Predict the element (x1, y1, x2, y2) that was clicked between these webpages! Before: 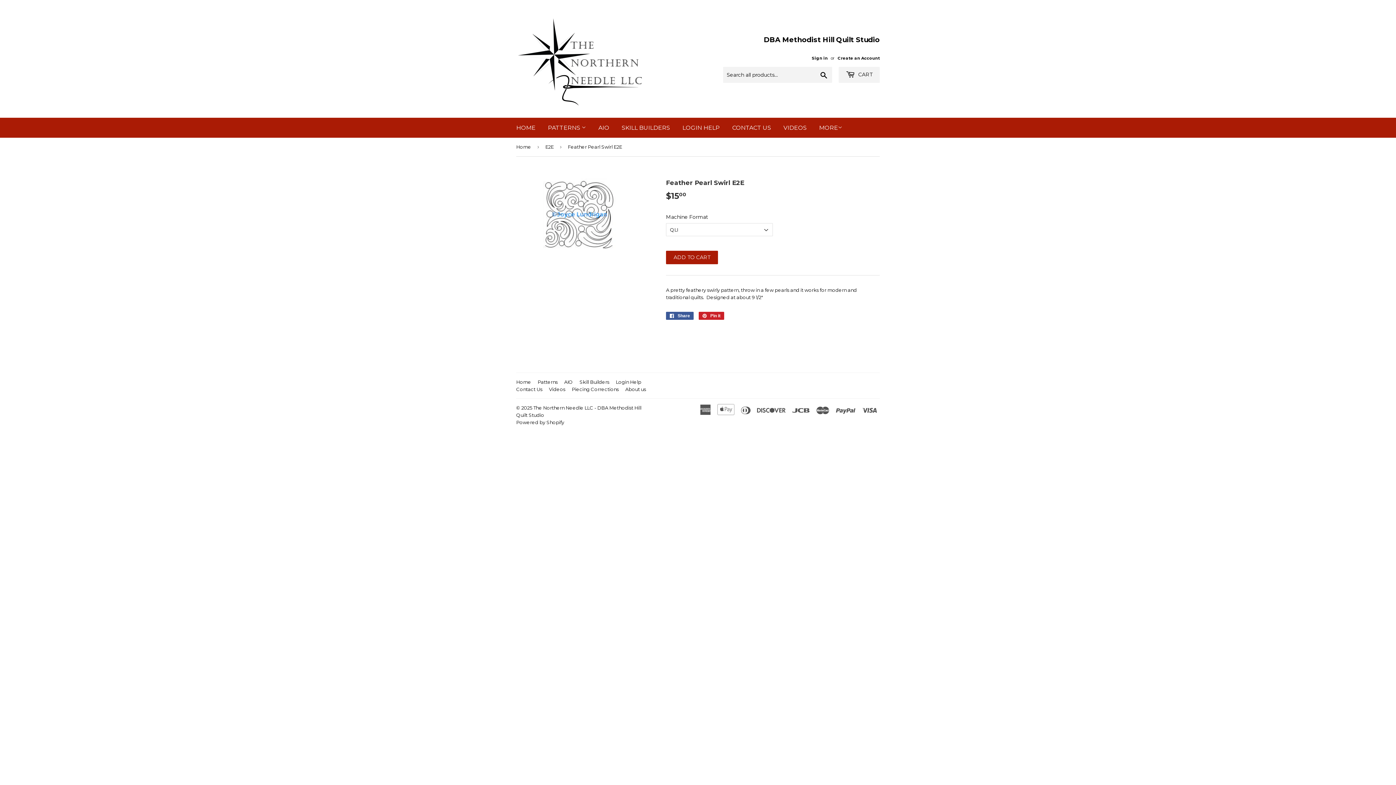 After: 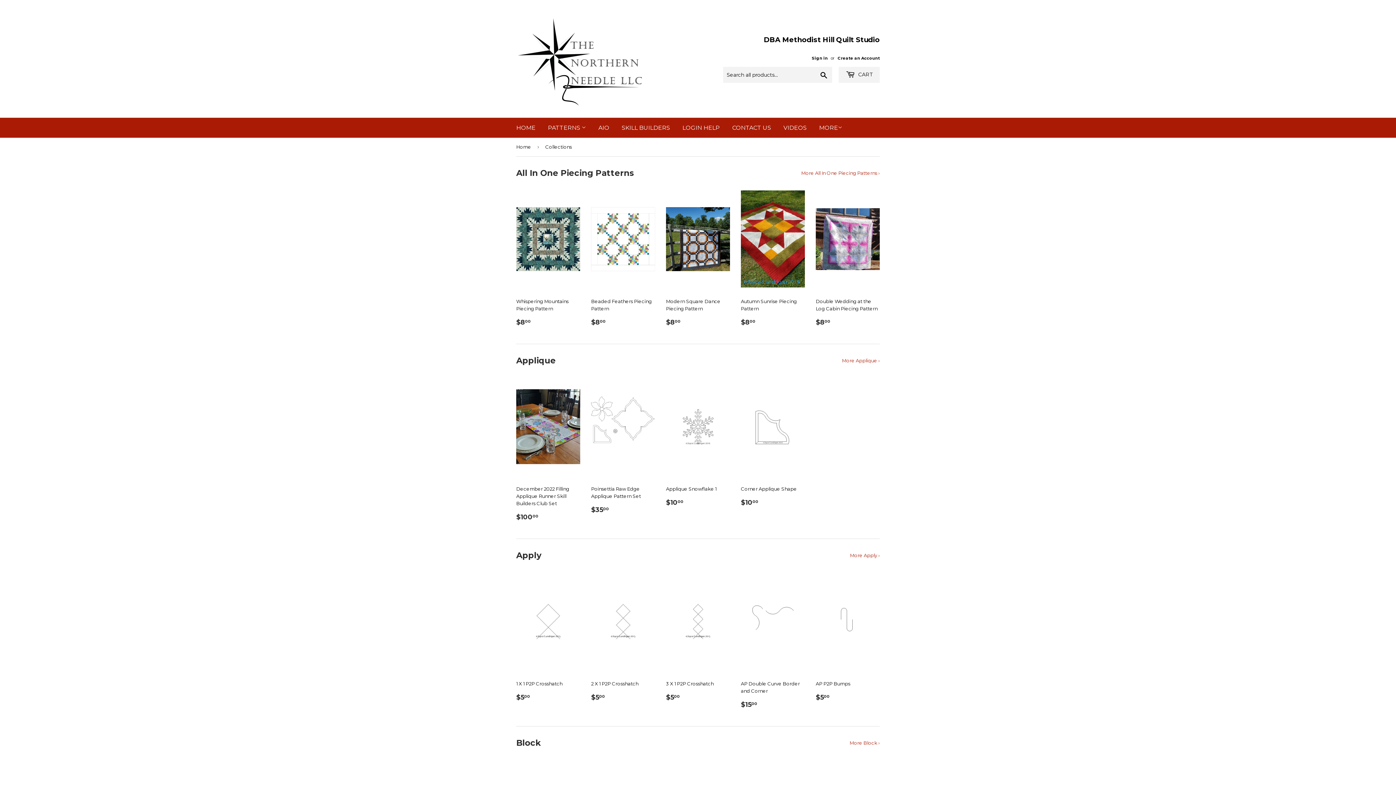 Action: label: Patterns bbox: (537, 379, 557, 384)